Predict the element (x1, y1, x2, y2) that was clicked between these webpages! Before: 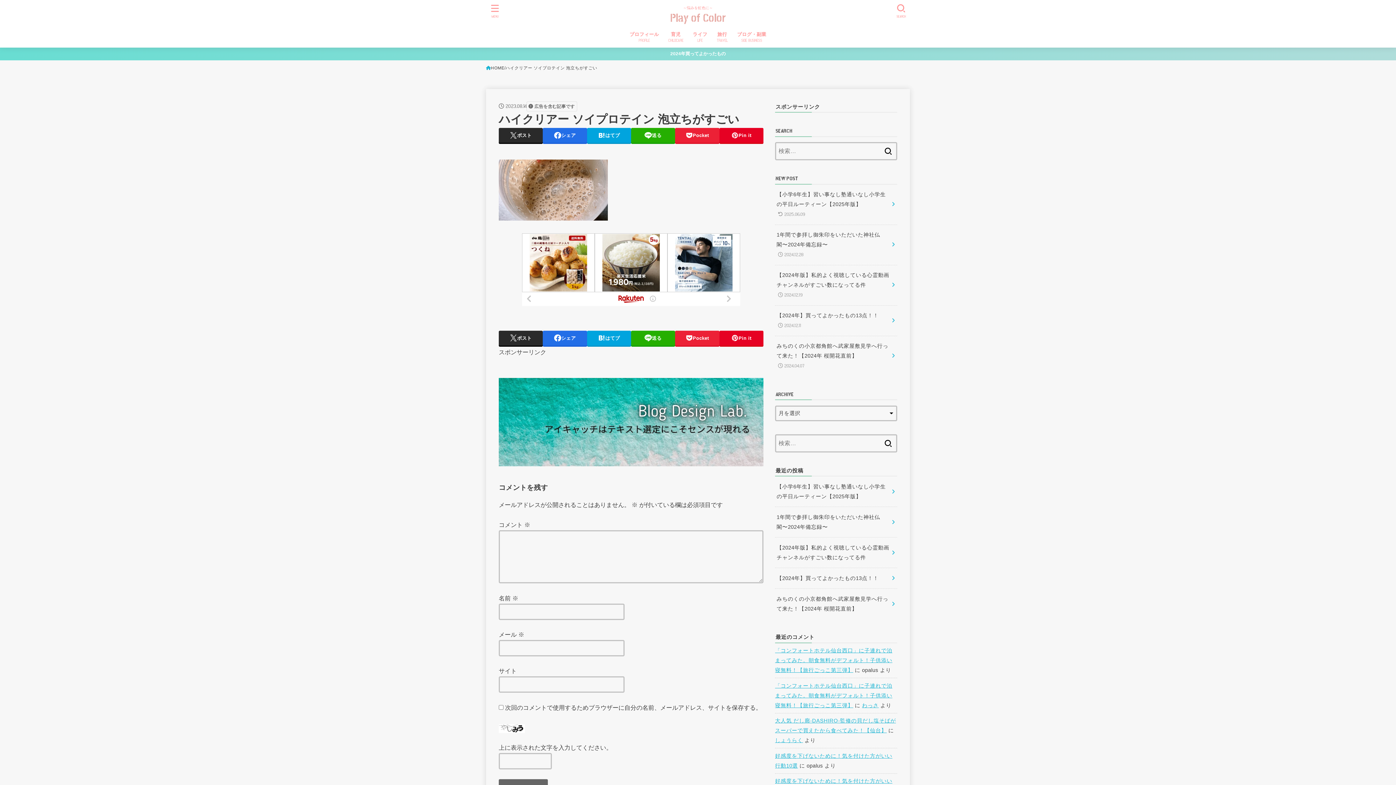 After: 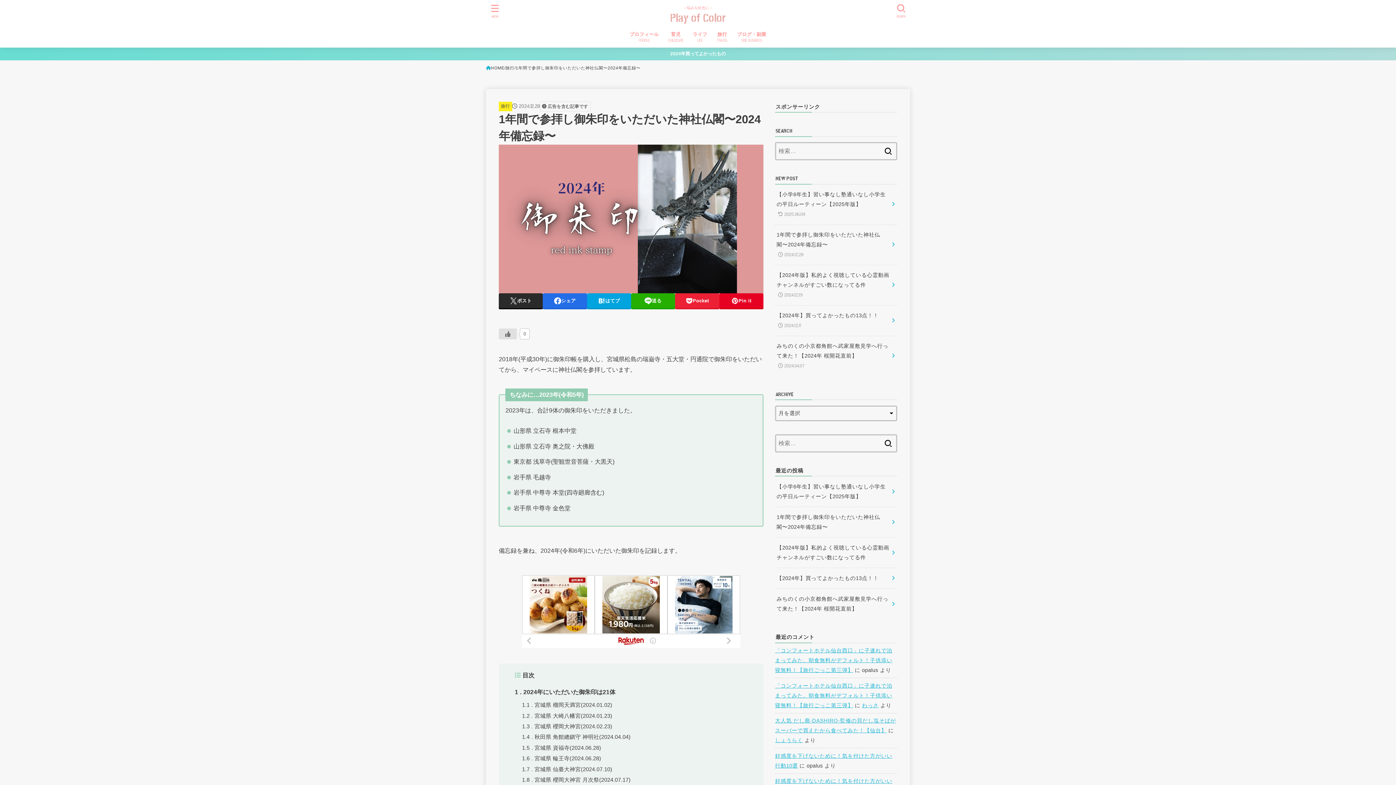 Action: bbox: (775, 224, 897, 264) label: 1年間で参拝し御朱印をいただいた神社仏閣〜2024年備忘録〜
2024.12.28